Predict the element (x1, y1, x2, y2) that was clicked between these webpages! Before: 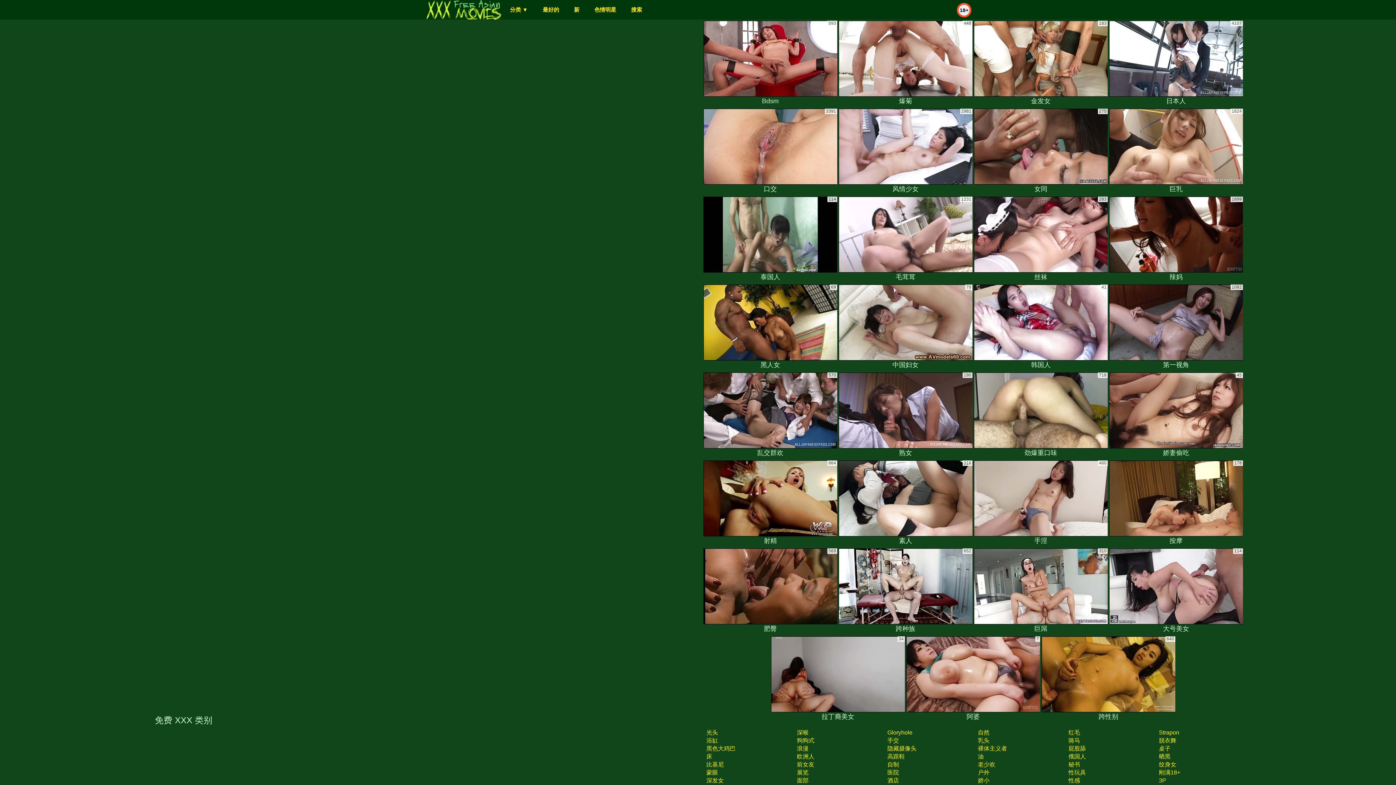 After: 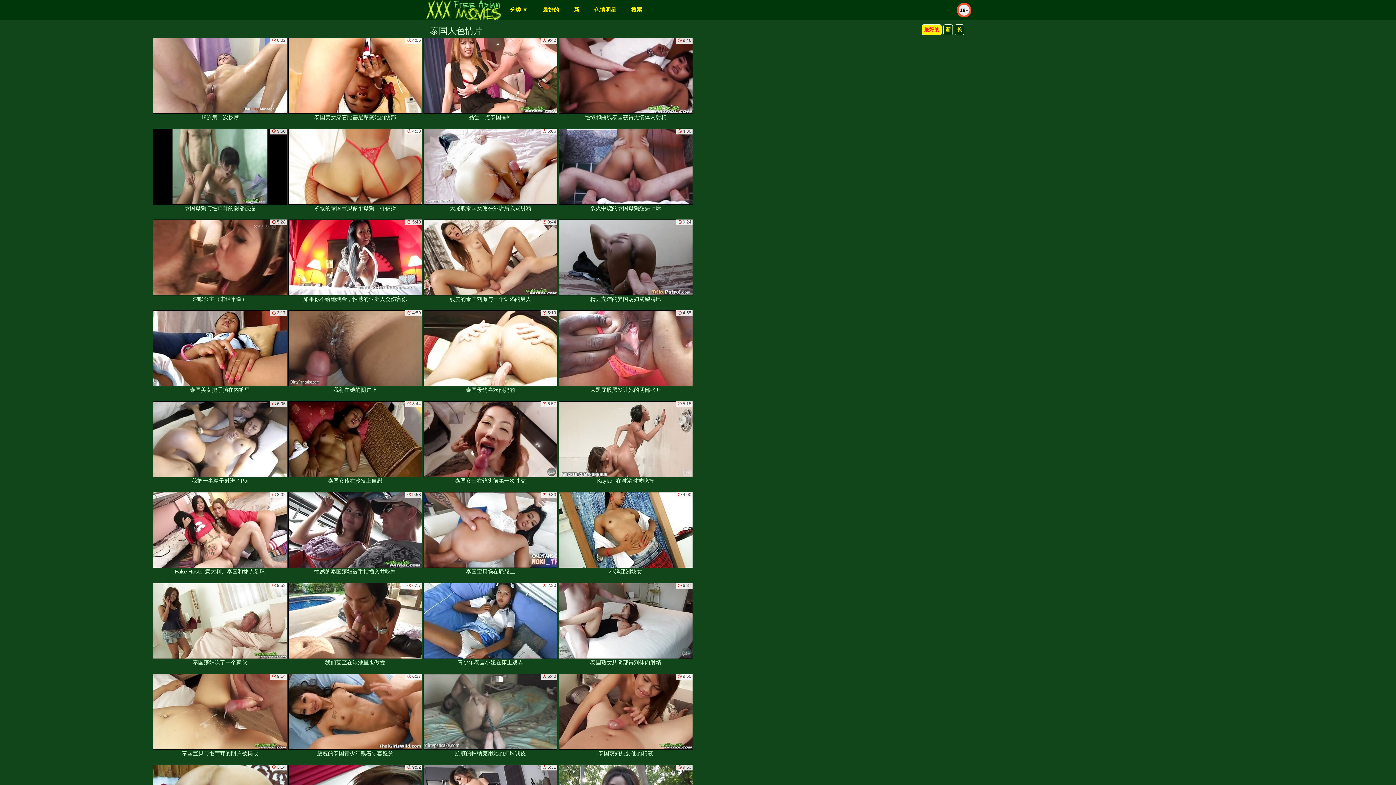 Action: label: 泰国人 bbox: (703, 196, 837, 282)